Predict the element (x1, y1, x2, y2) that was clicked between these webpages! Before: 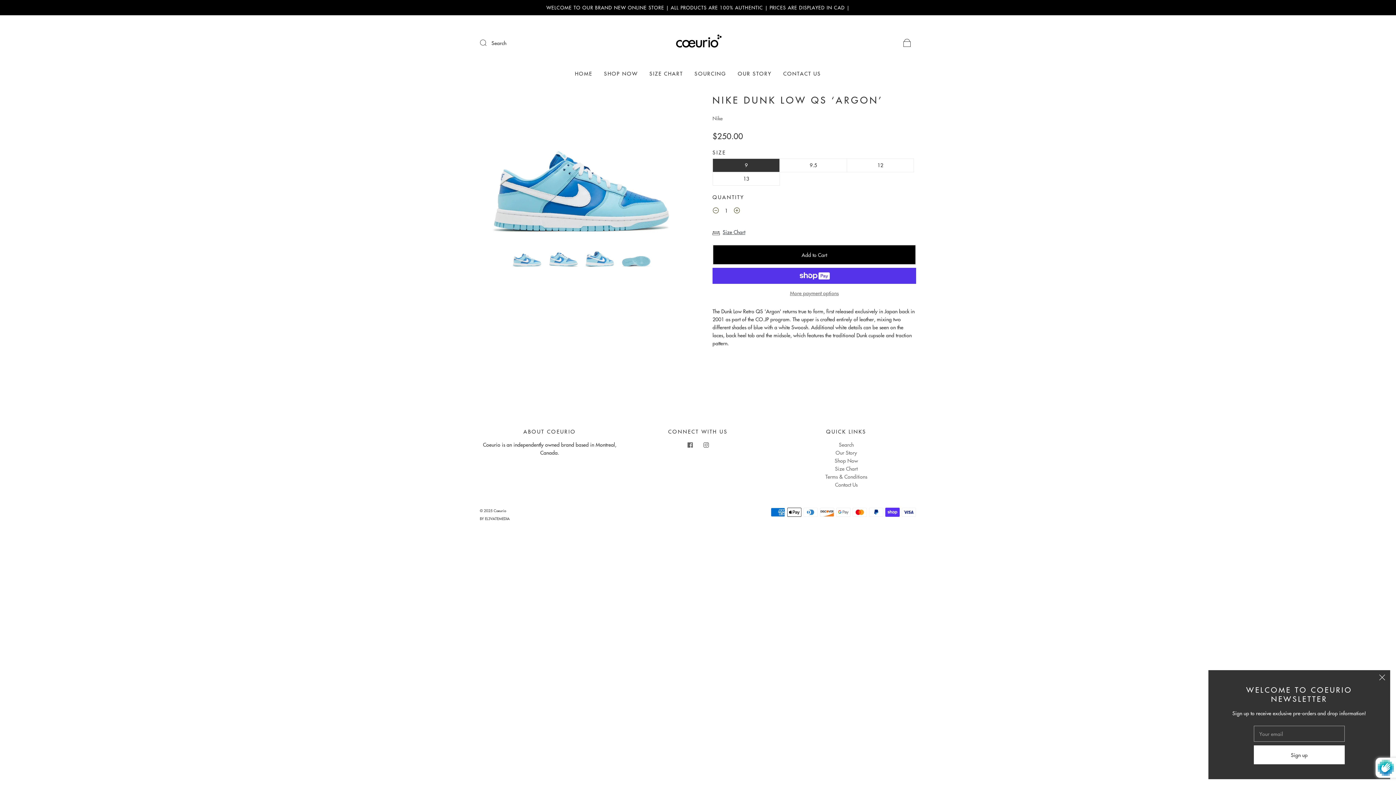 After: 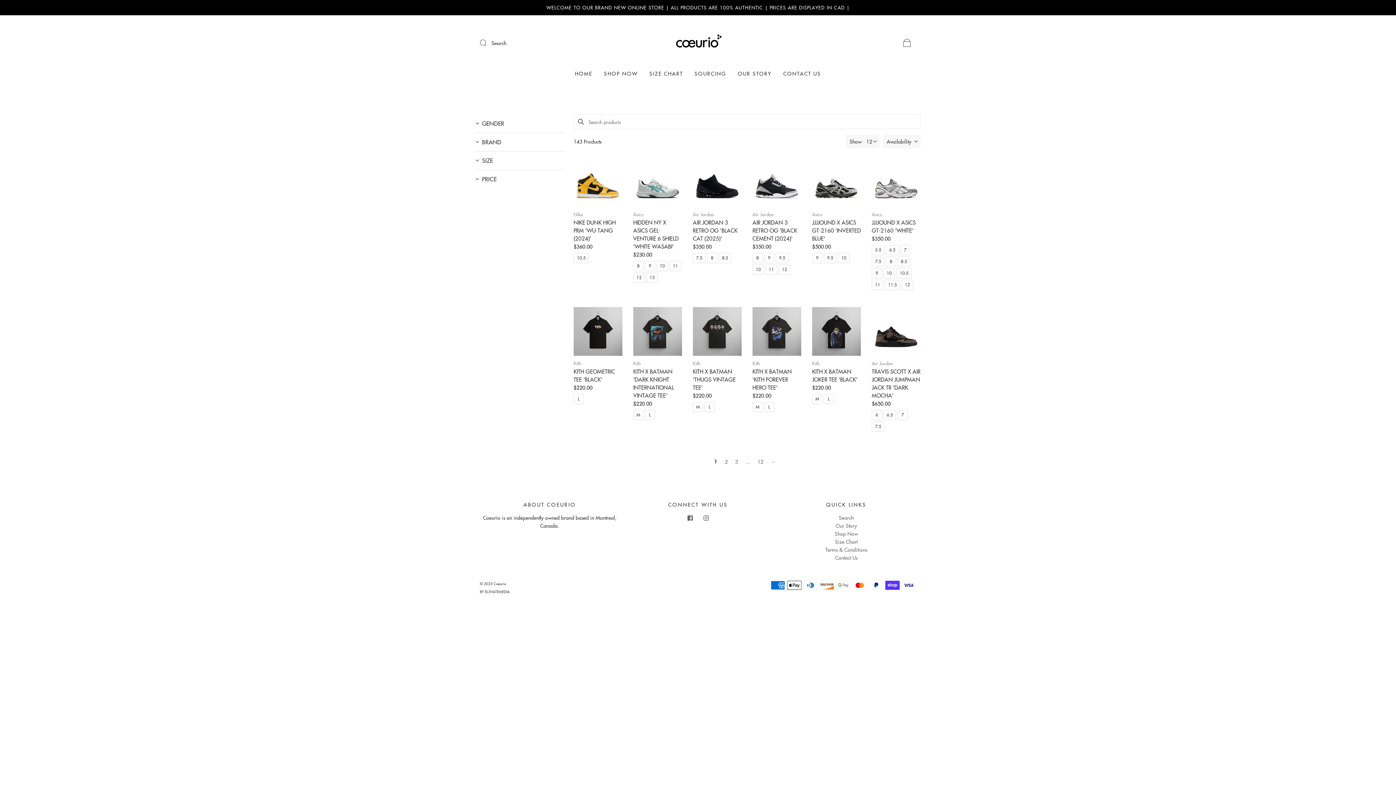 Action: label: Shop Now bbox: (834, 457, 858, 464)